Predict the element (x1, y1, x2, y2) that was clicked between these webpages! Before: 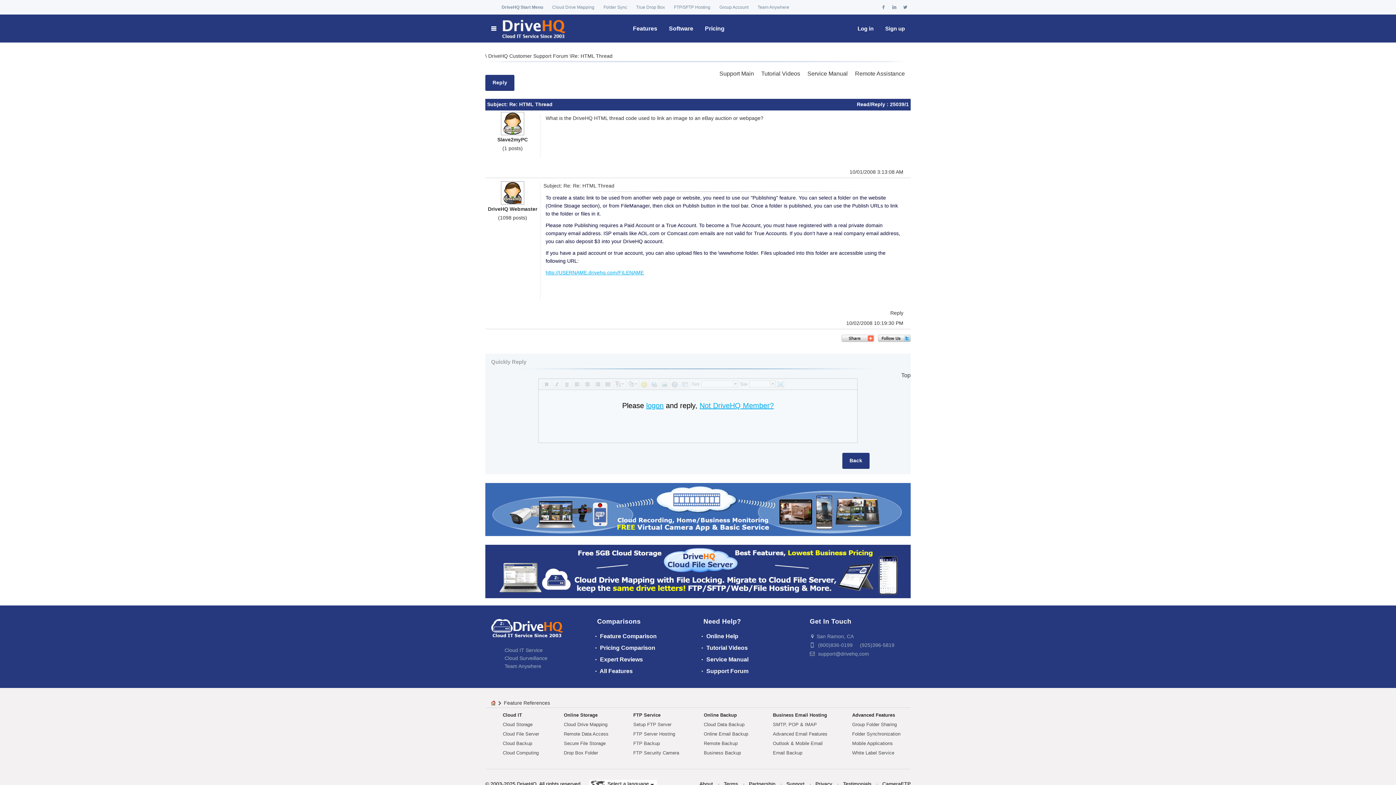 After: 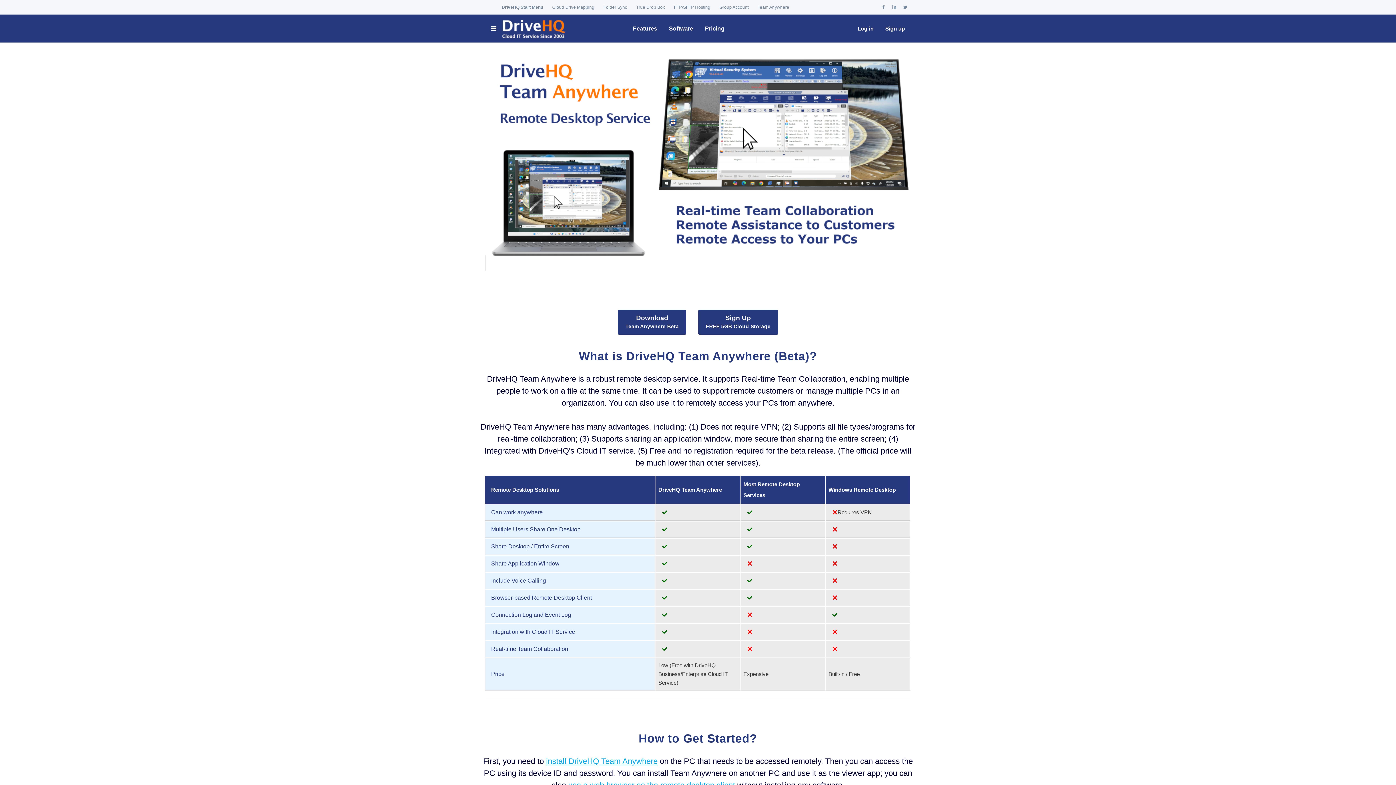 Action: label: Team Anywhere bbox: (504, 663, 541, 669)